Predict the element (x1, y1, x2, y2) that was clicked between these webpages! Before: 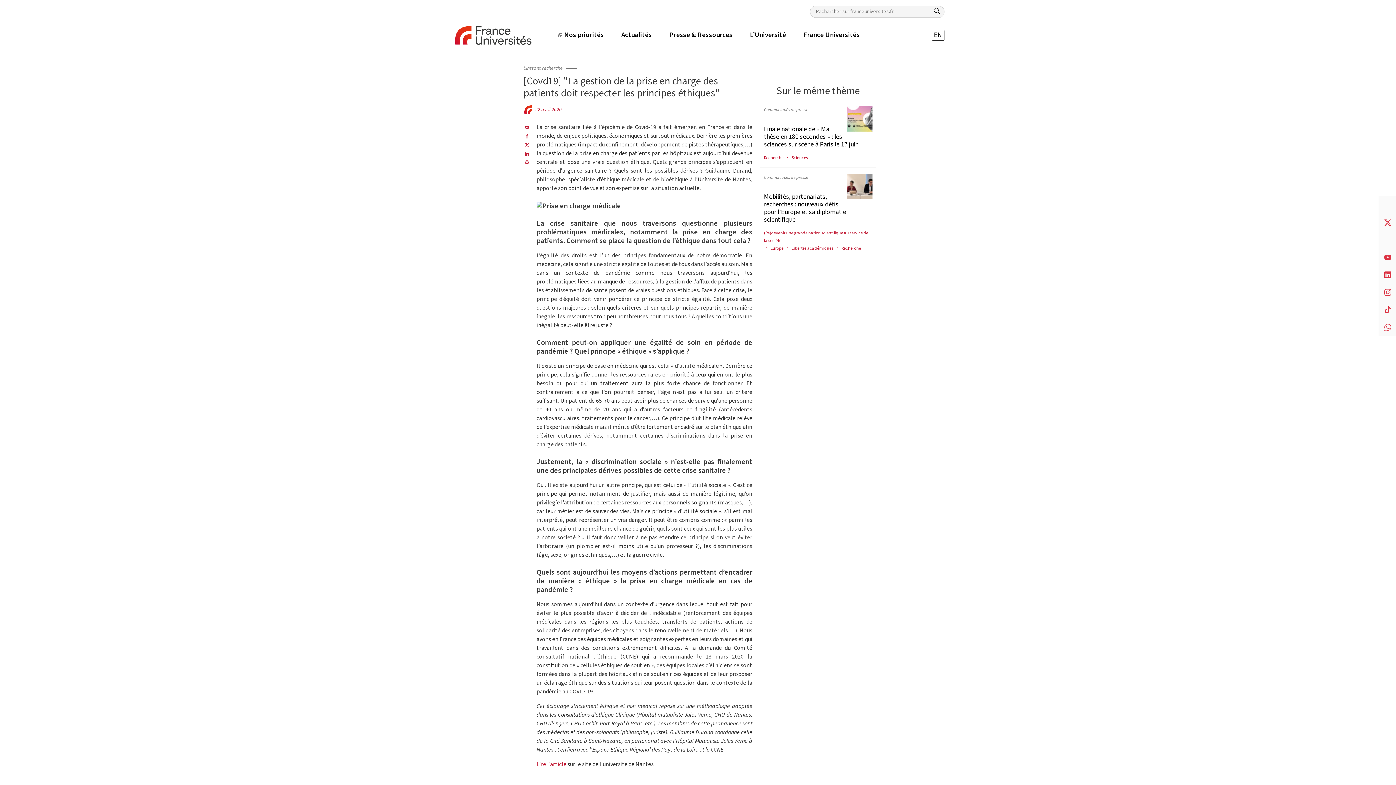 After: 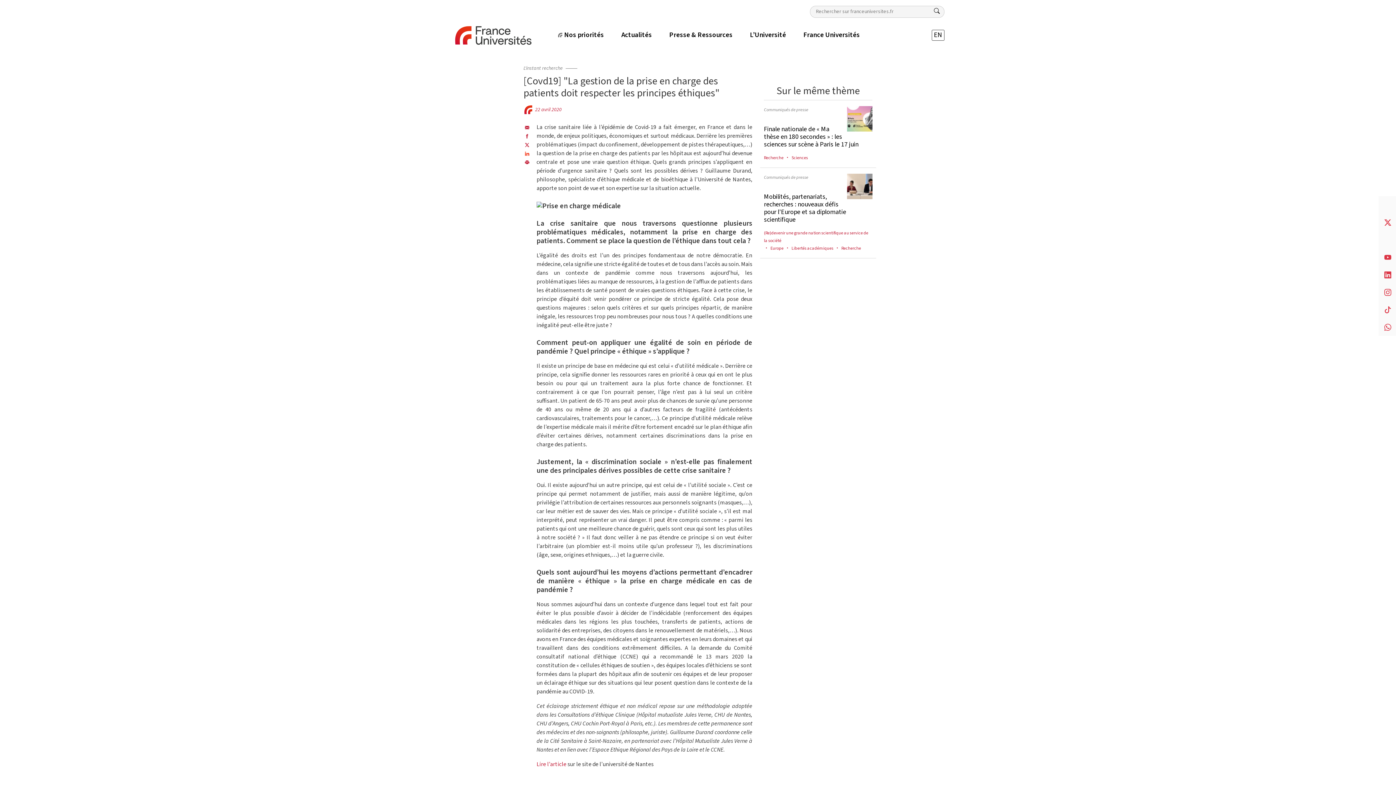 Action: label: LinkedIn France Universités bbox: (525, 149, 529, 157)